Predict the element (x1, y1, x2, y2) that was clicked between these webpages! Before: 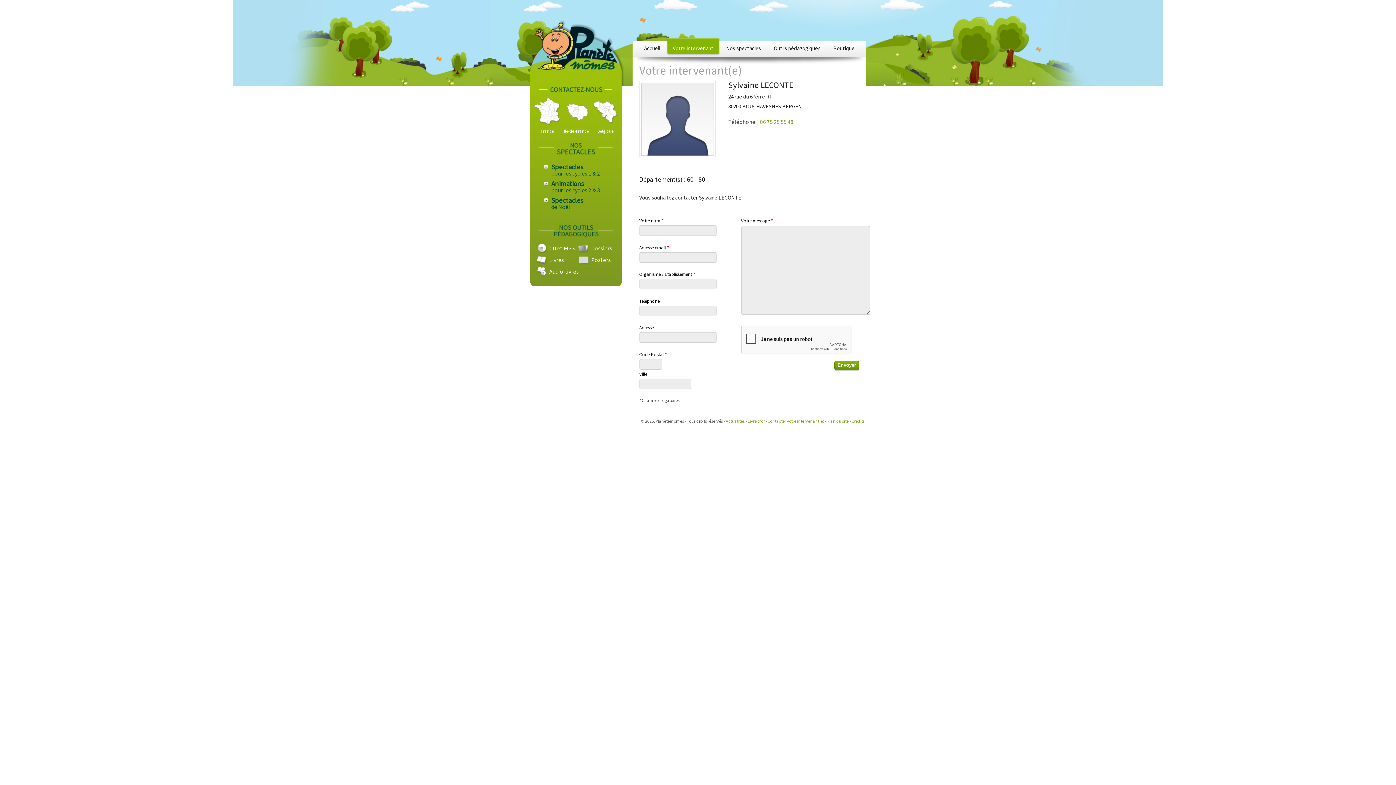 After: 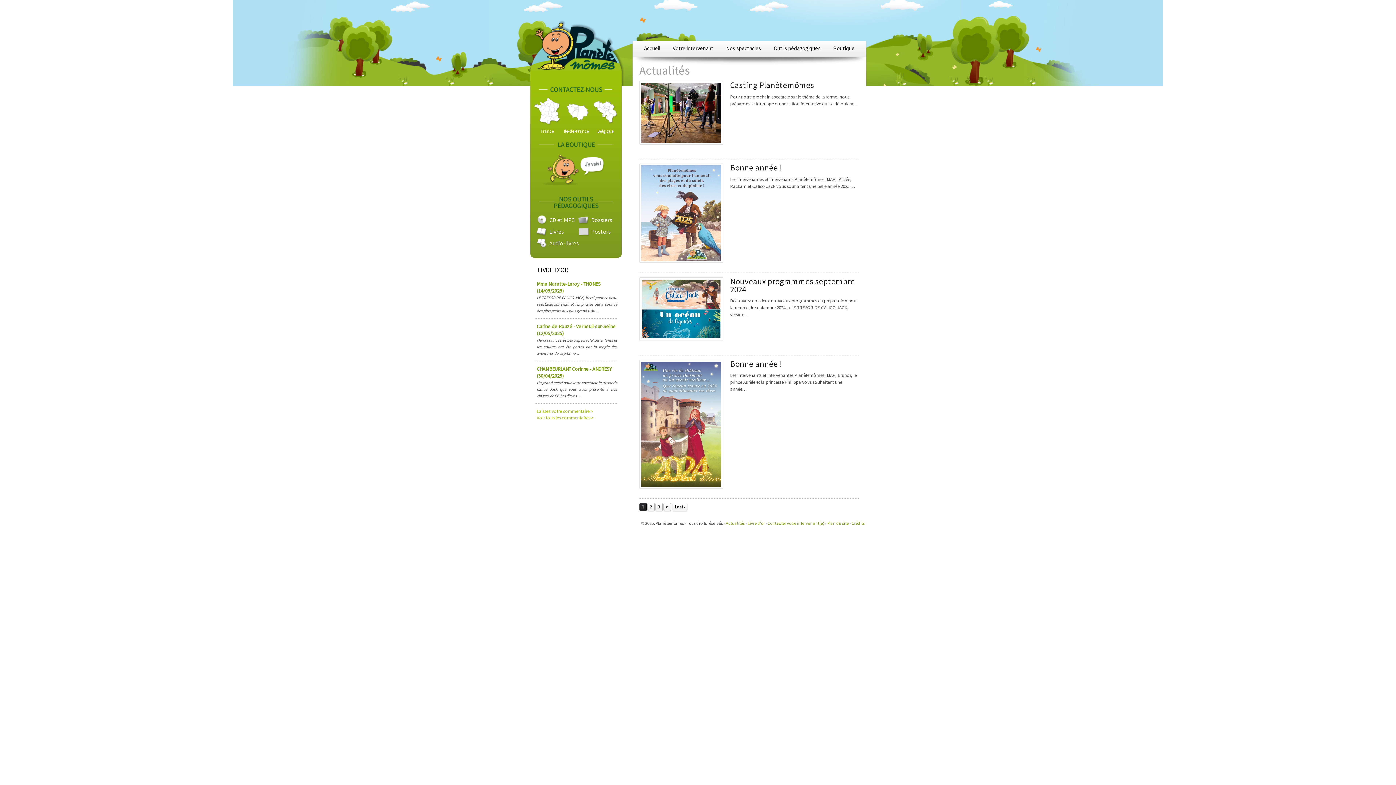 Action: label: Actualités bbox: (726, 418, 744, 423)